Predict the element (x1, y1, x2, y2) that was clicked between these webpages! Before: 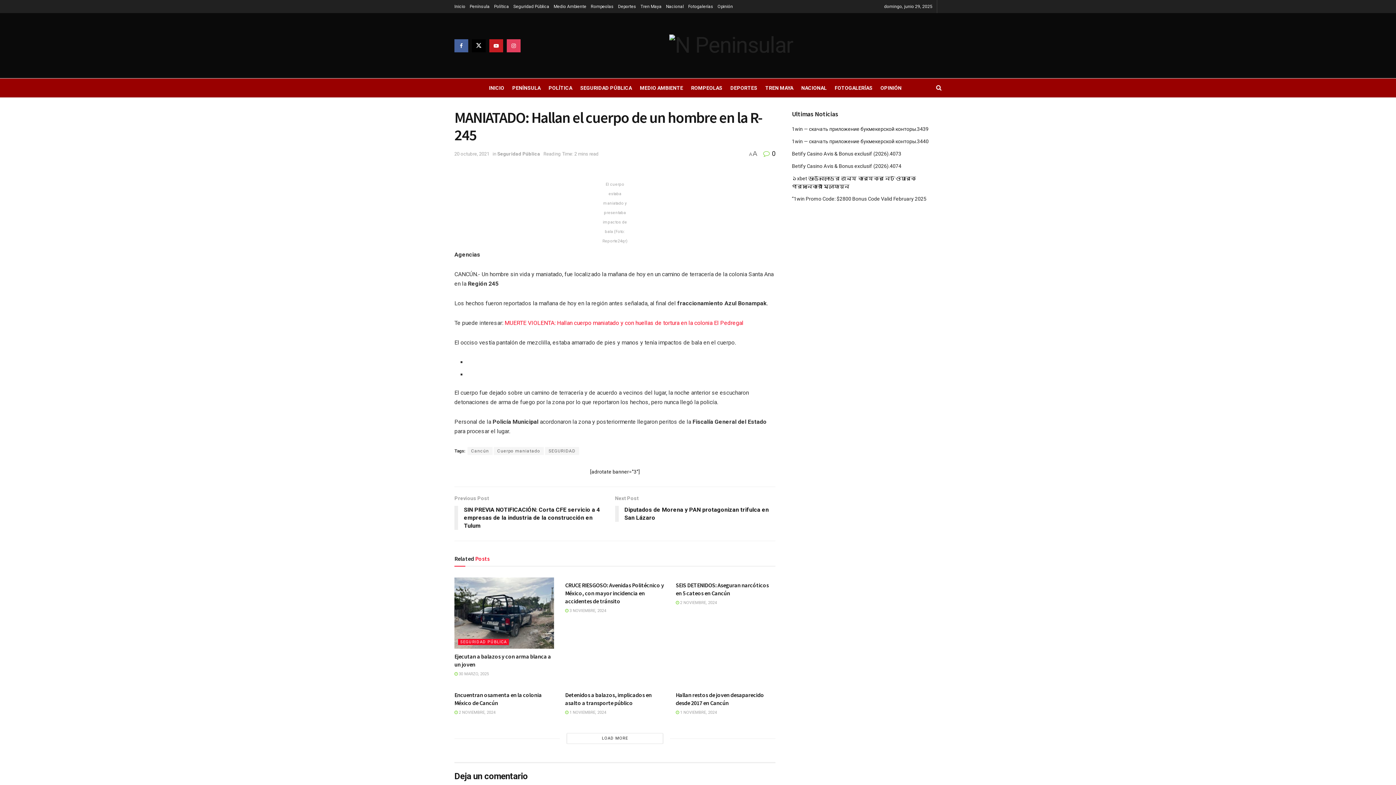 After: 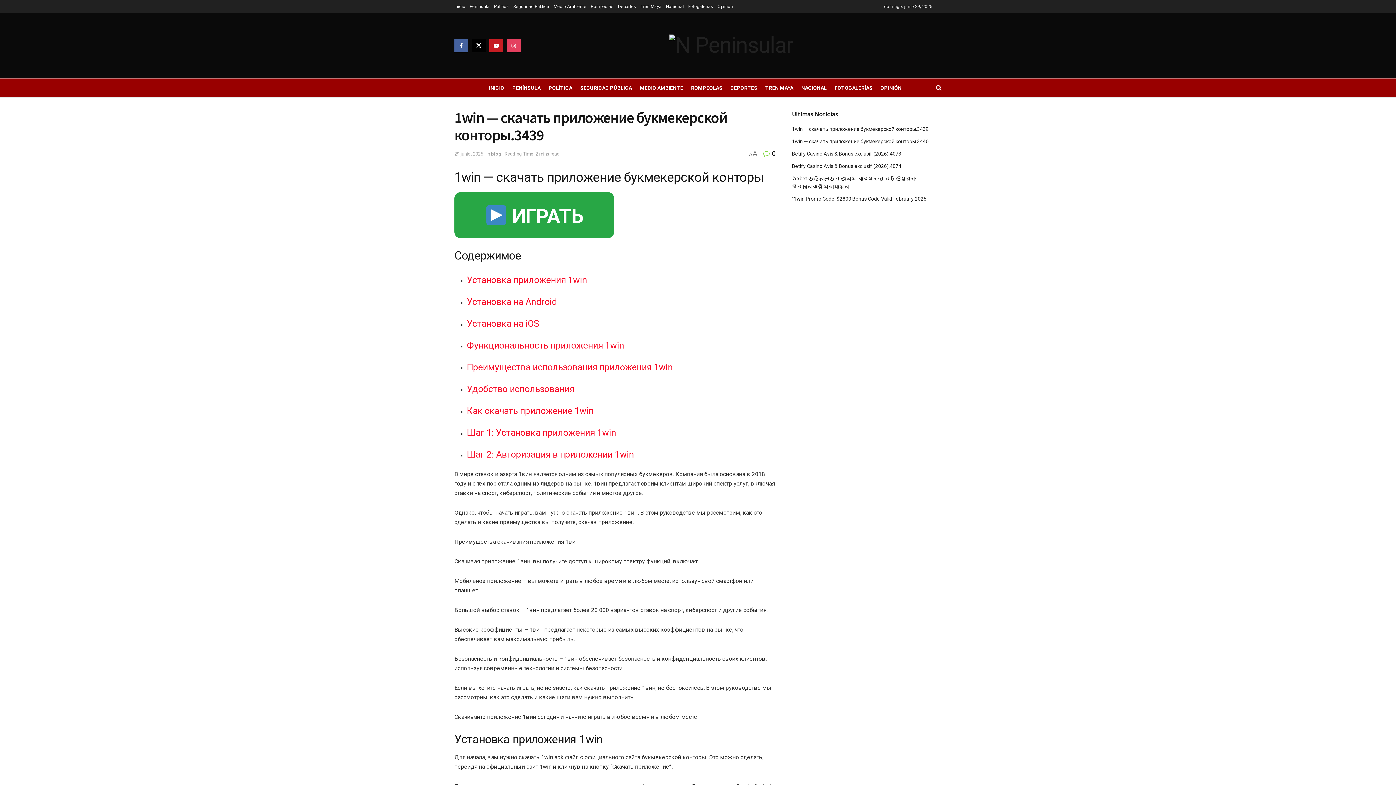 Action: label: 1win — скачать приложение букмекерской конторы.3439 bbox: (792, 126, 928, 132)